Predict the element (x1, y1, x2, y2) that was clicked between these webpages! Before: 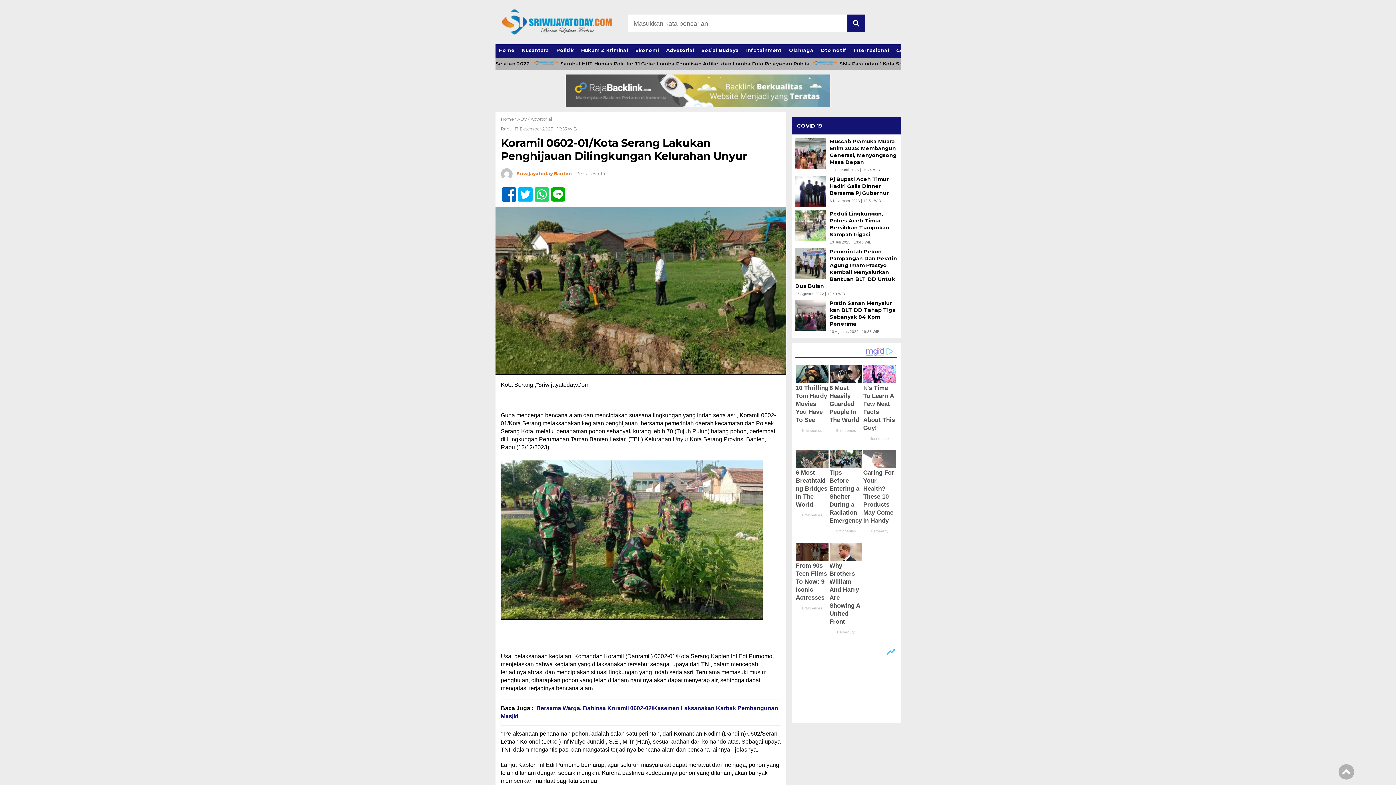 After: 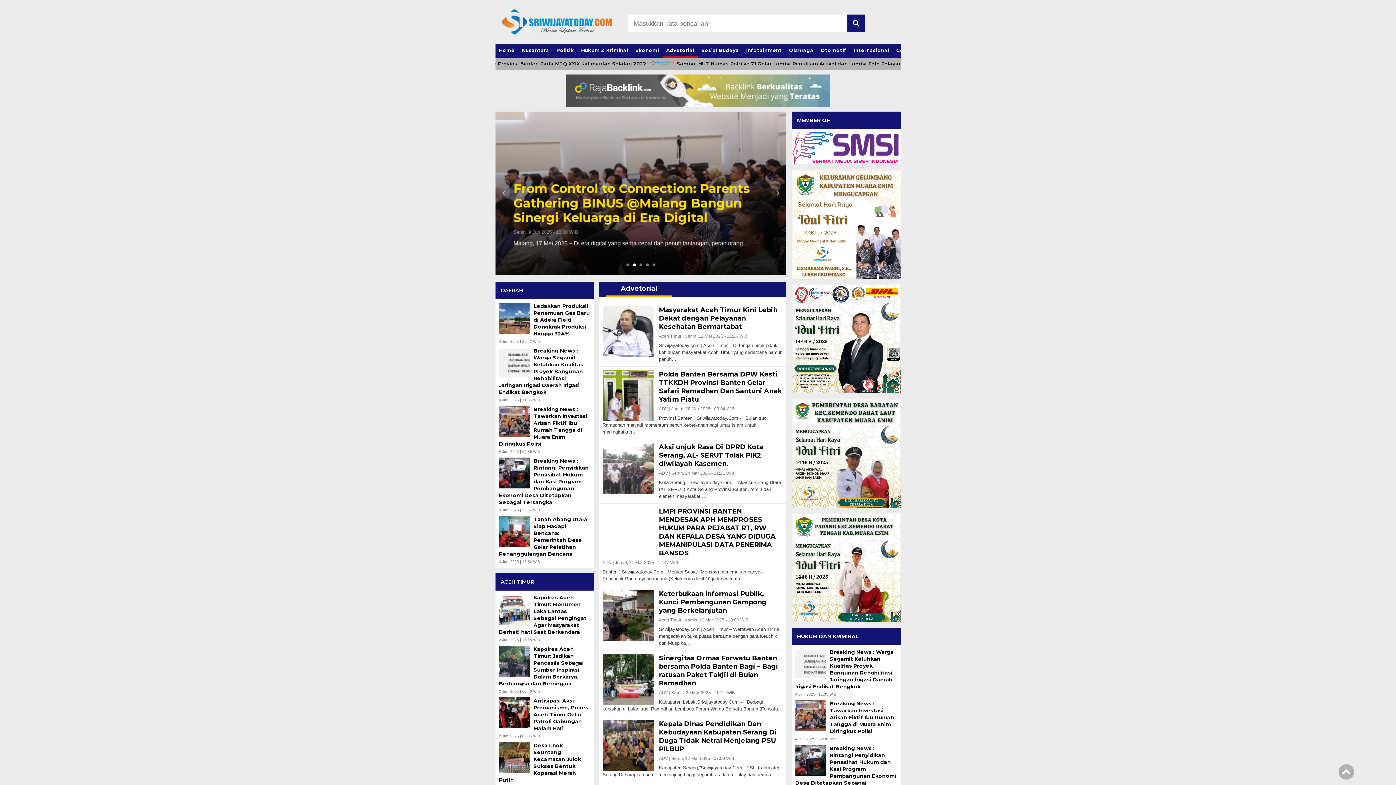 Action: bbox: (662, 44, 698, 57) label: Advetorial